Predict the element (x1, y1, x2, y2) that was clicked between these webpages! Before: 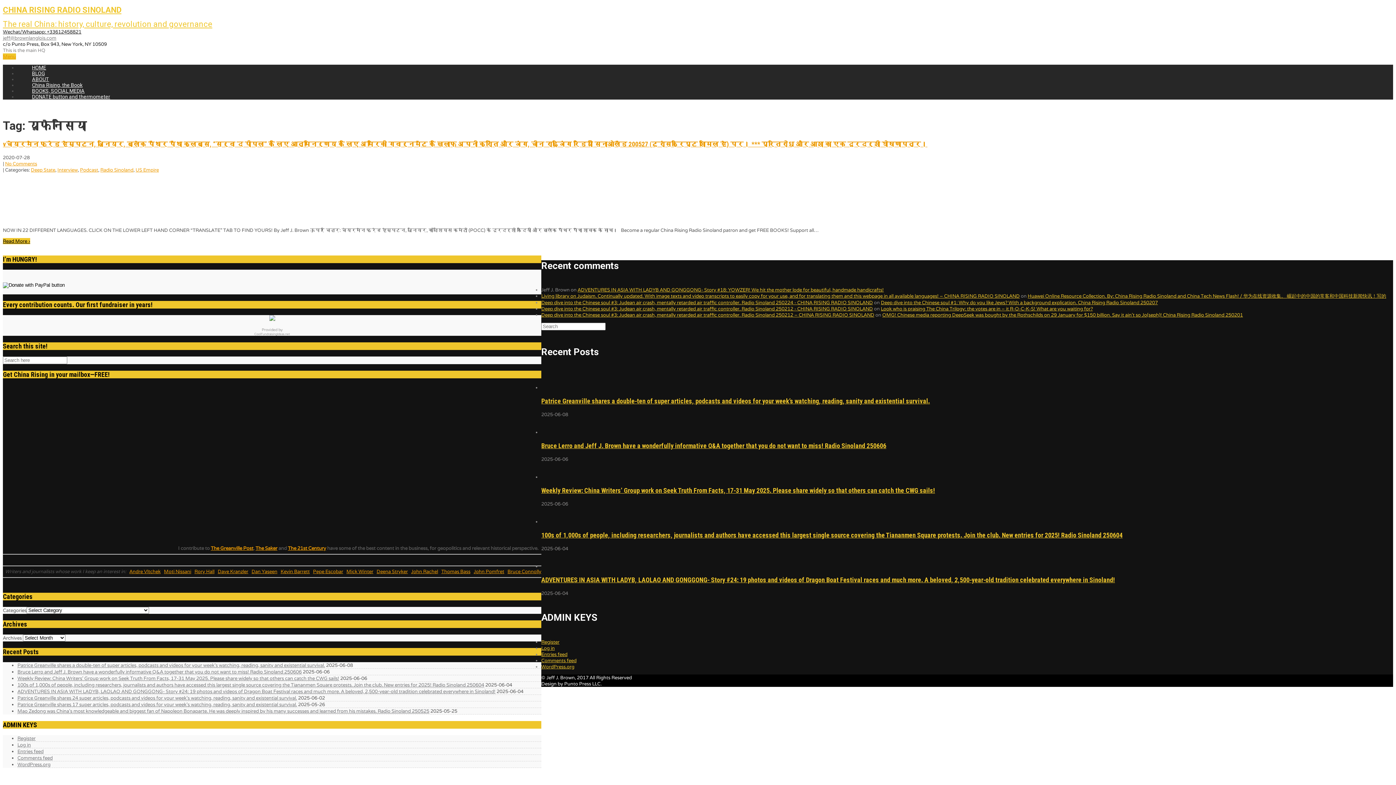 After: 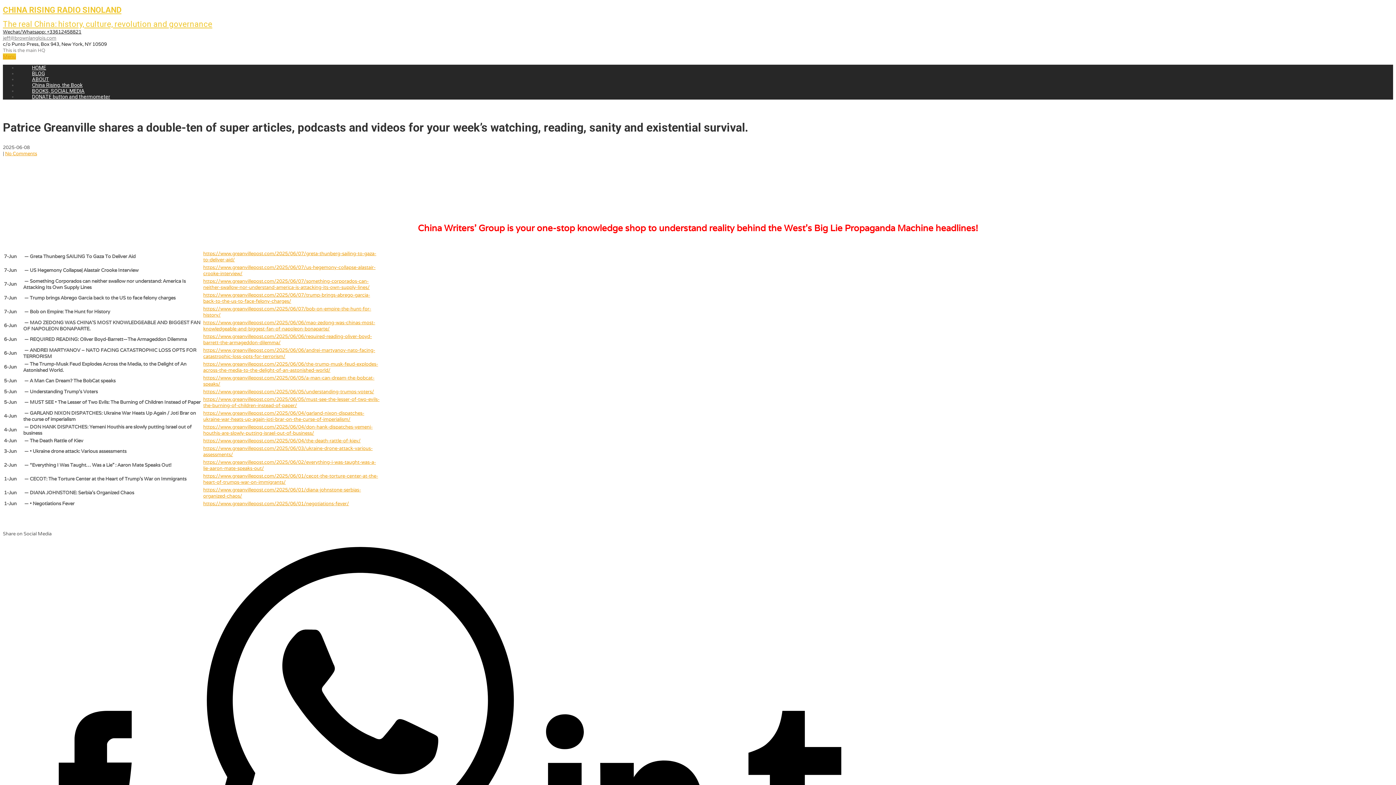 Action: label: Patrice Greanville shares a double-ten of super articles, podcasts and videos for your week’s watching, reading, sanity and existential survival. bbox: (541, 397, 930, 405)